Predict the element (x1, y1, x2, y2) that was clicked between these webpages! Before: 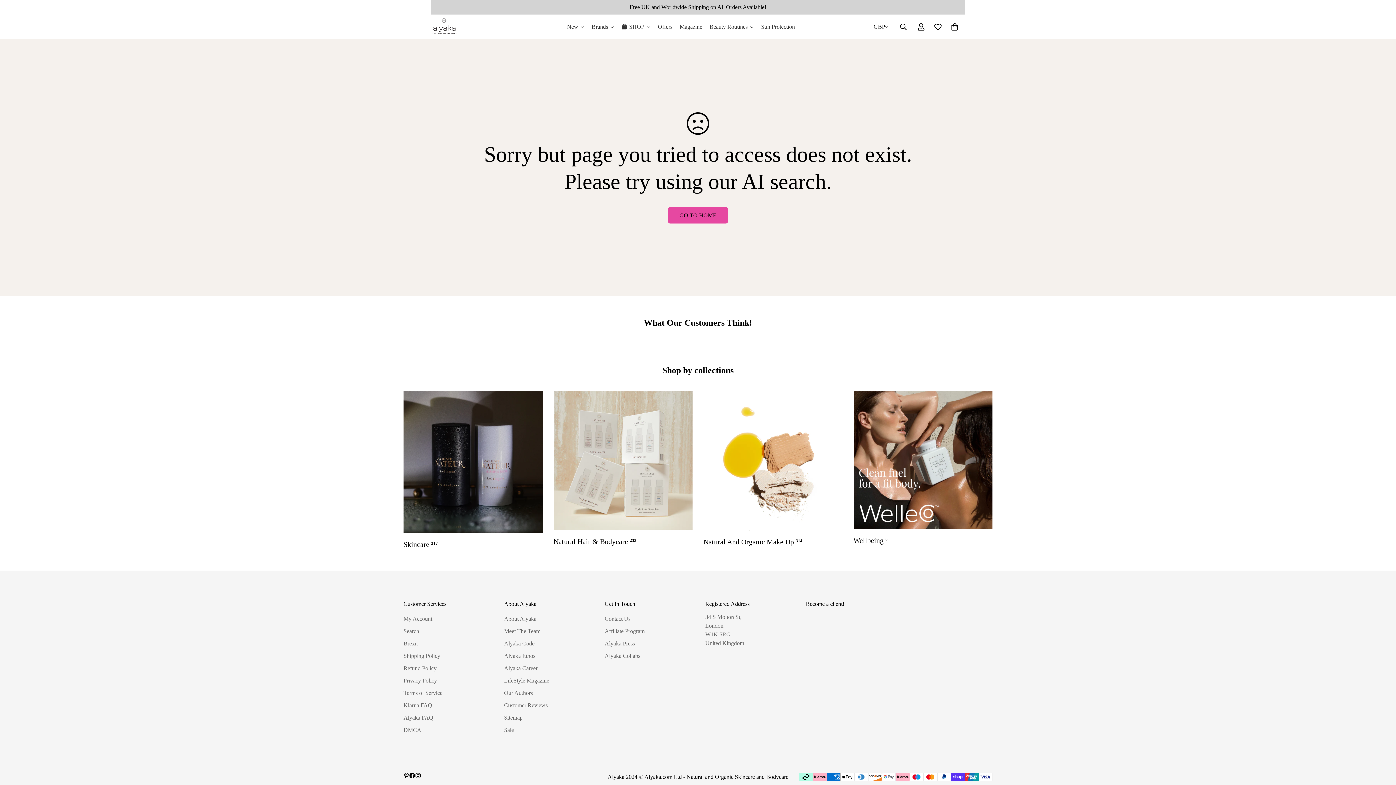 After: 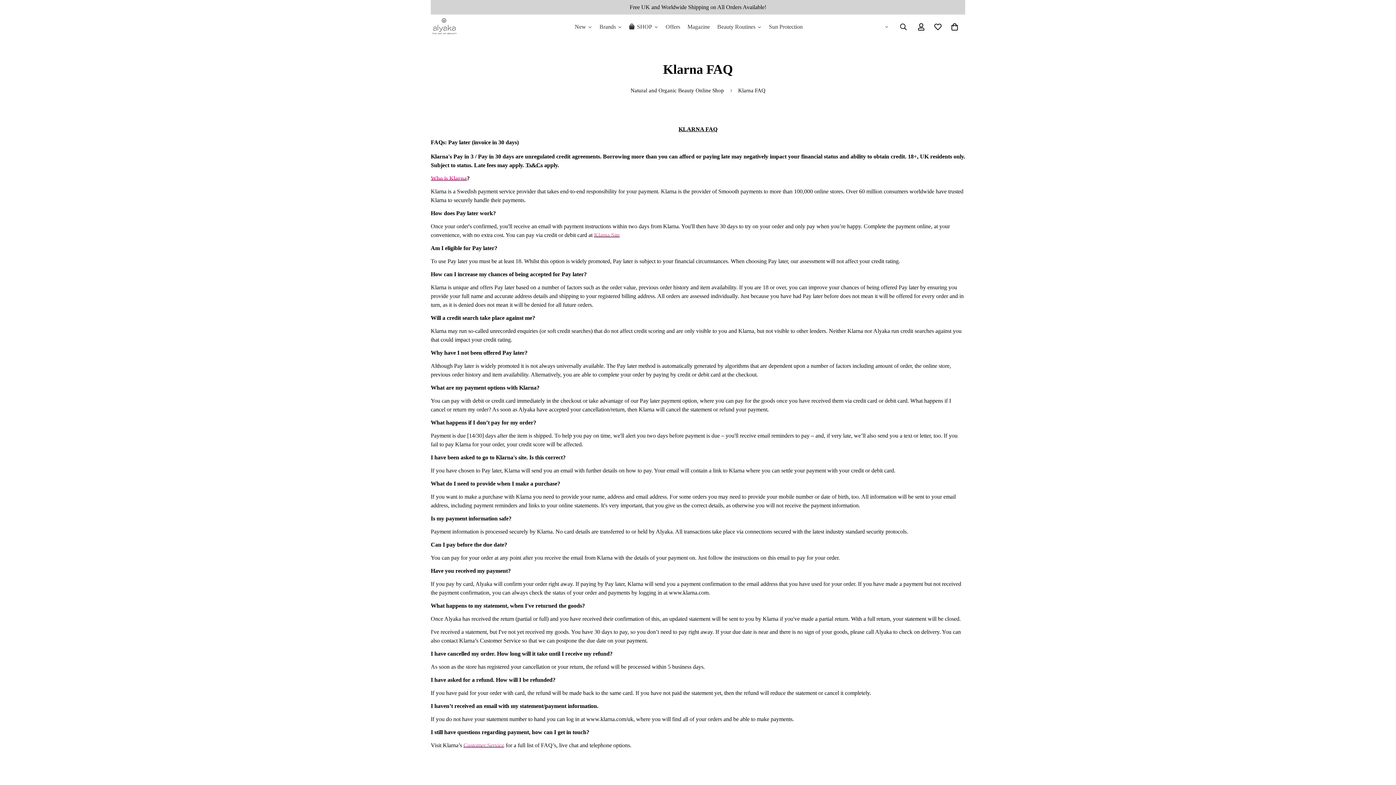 Action: bbox: (403, 702, 432, 708) label: Klarna FAQ